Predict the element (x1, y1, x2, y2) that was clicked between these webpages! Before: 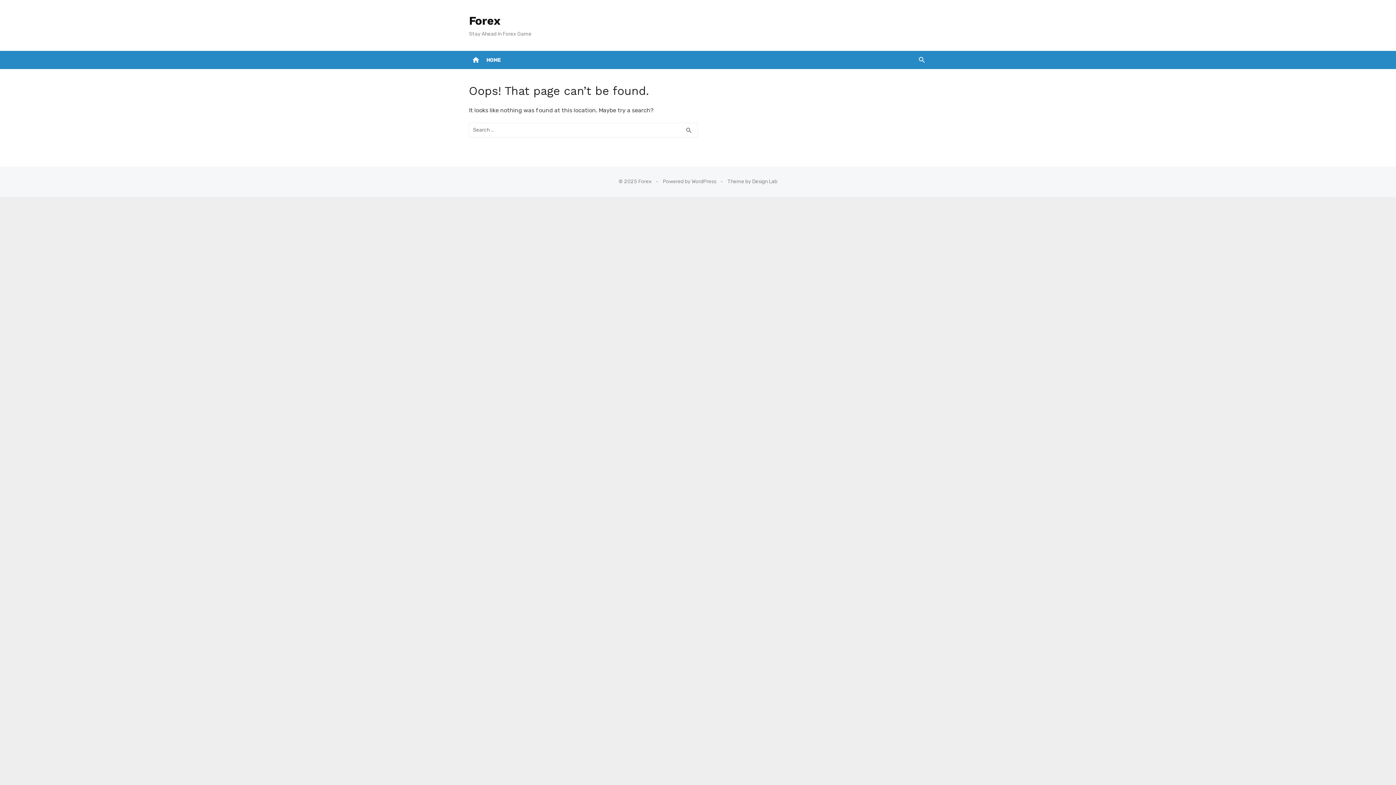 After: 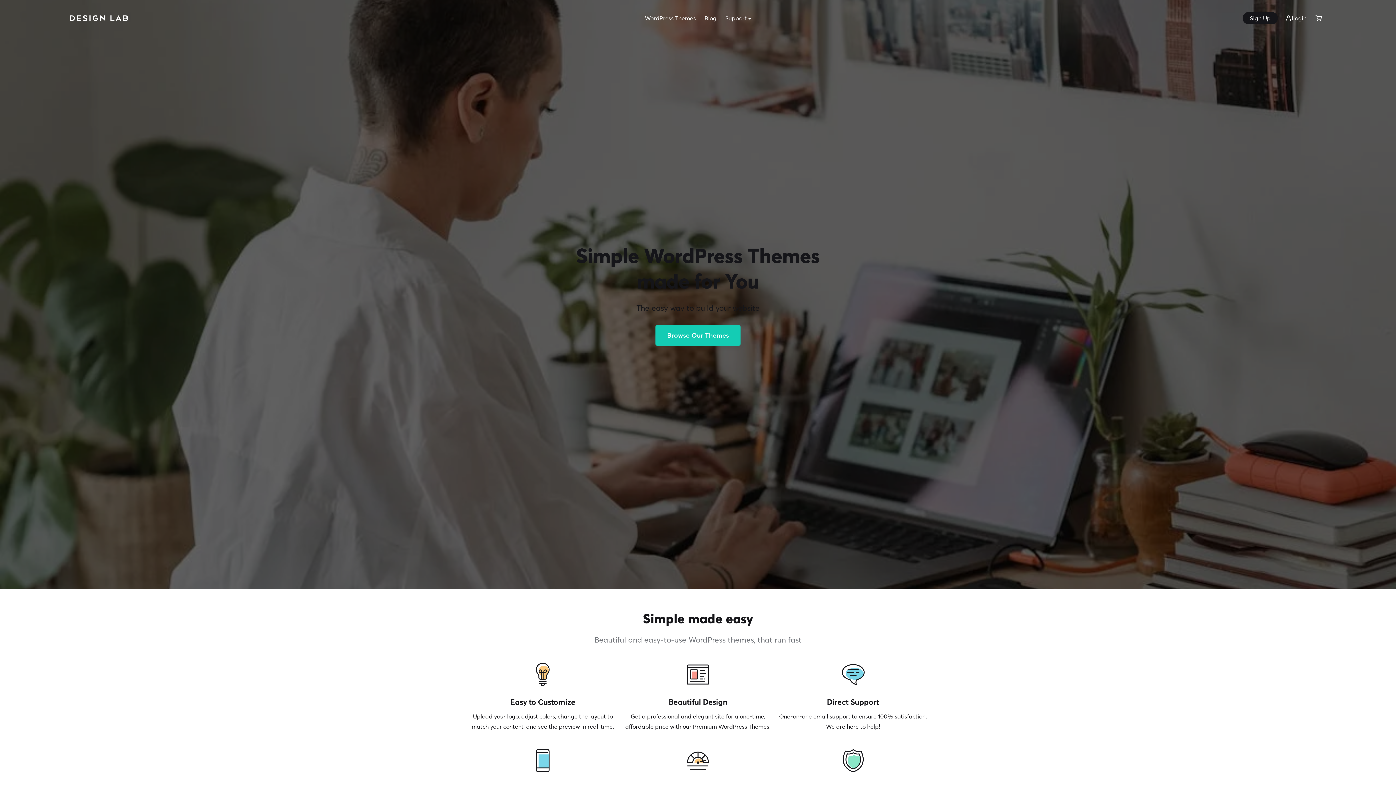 Action: label: Theme by Design Lab bbox: (727, 178, 777, 184)